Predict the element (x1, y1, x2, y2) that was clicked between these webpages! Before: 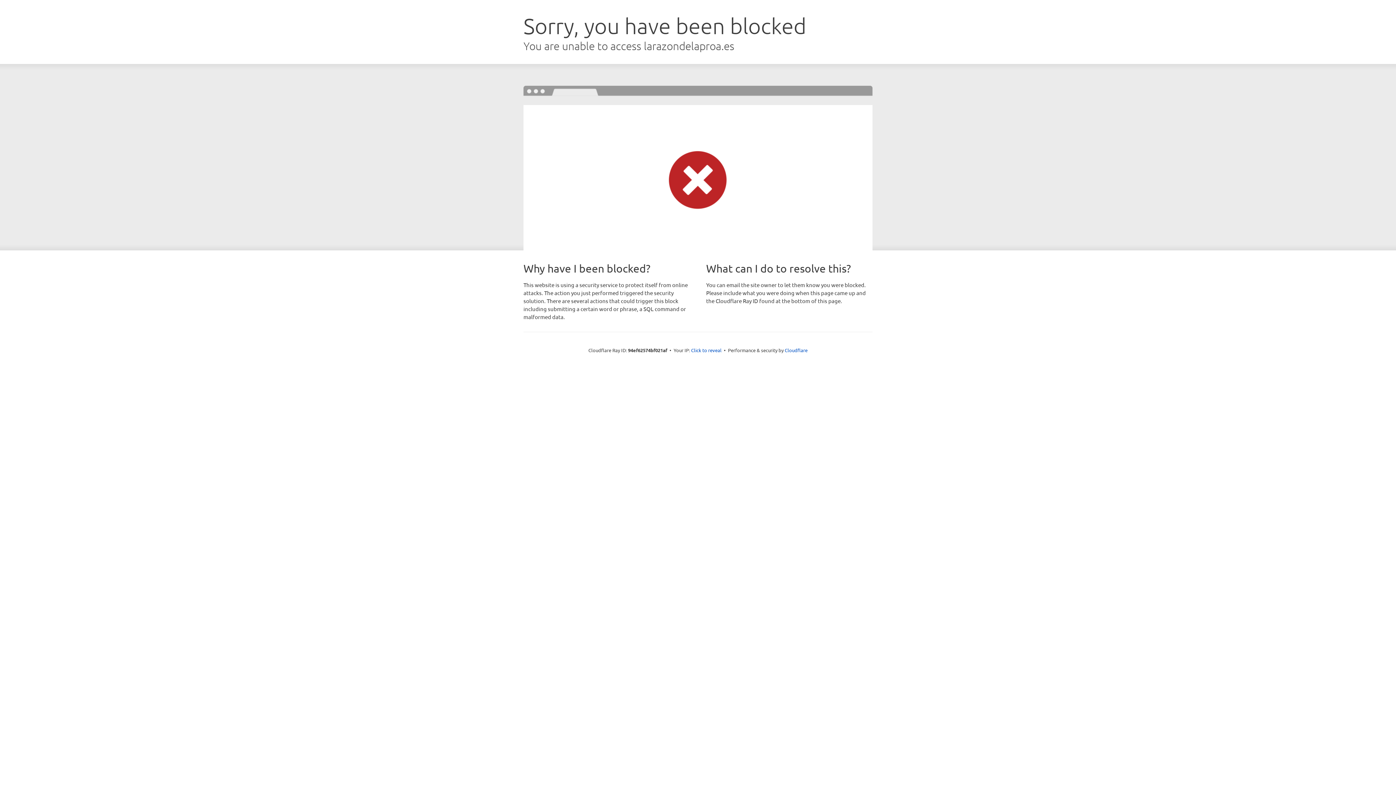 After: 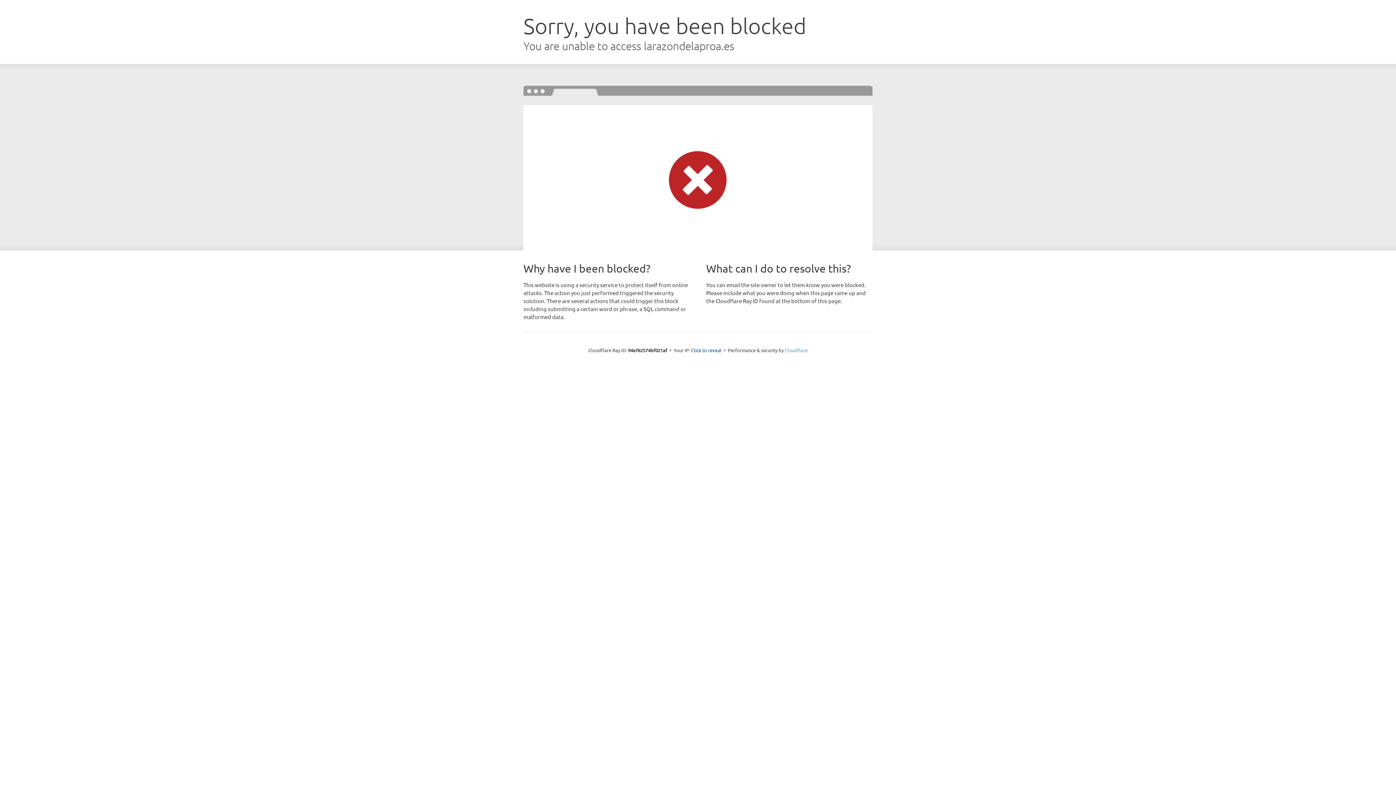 Action: bbox: (784, 347, 807, 353) label: Cloudflare